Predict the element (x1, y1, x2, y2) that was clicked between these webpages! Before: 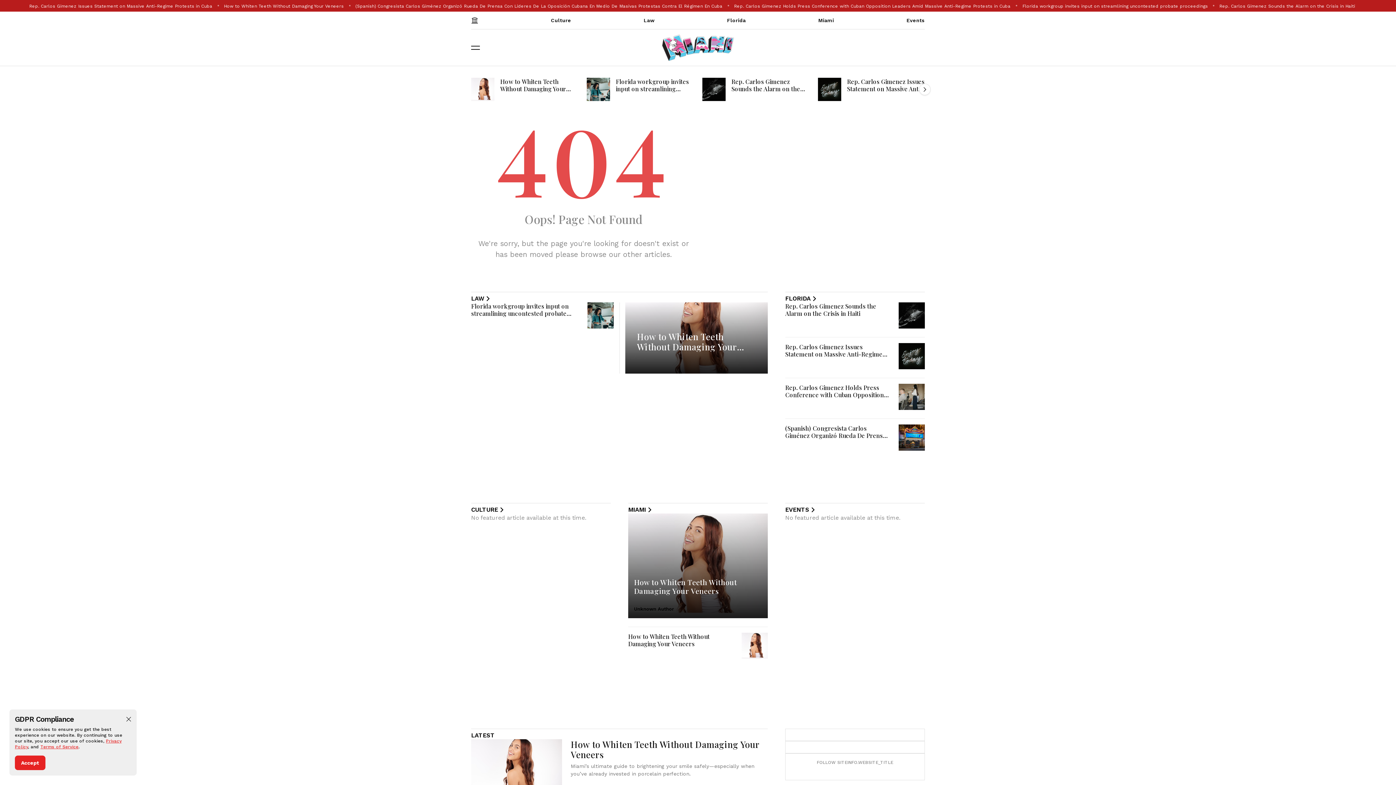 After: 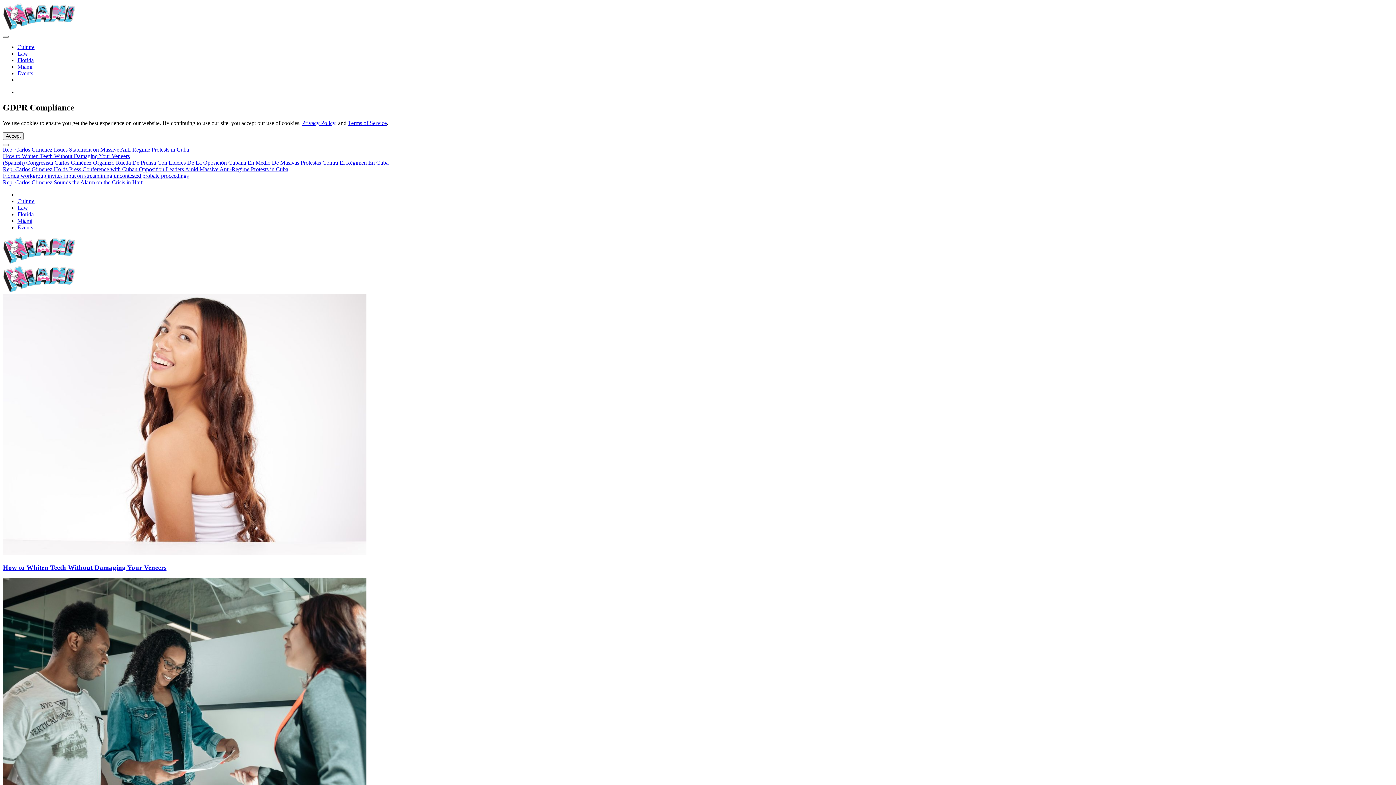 Action: bbox: (637, 330, 737, 362) label: How to Whiten Teeth Without Damaging Your Veneers